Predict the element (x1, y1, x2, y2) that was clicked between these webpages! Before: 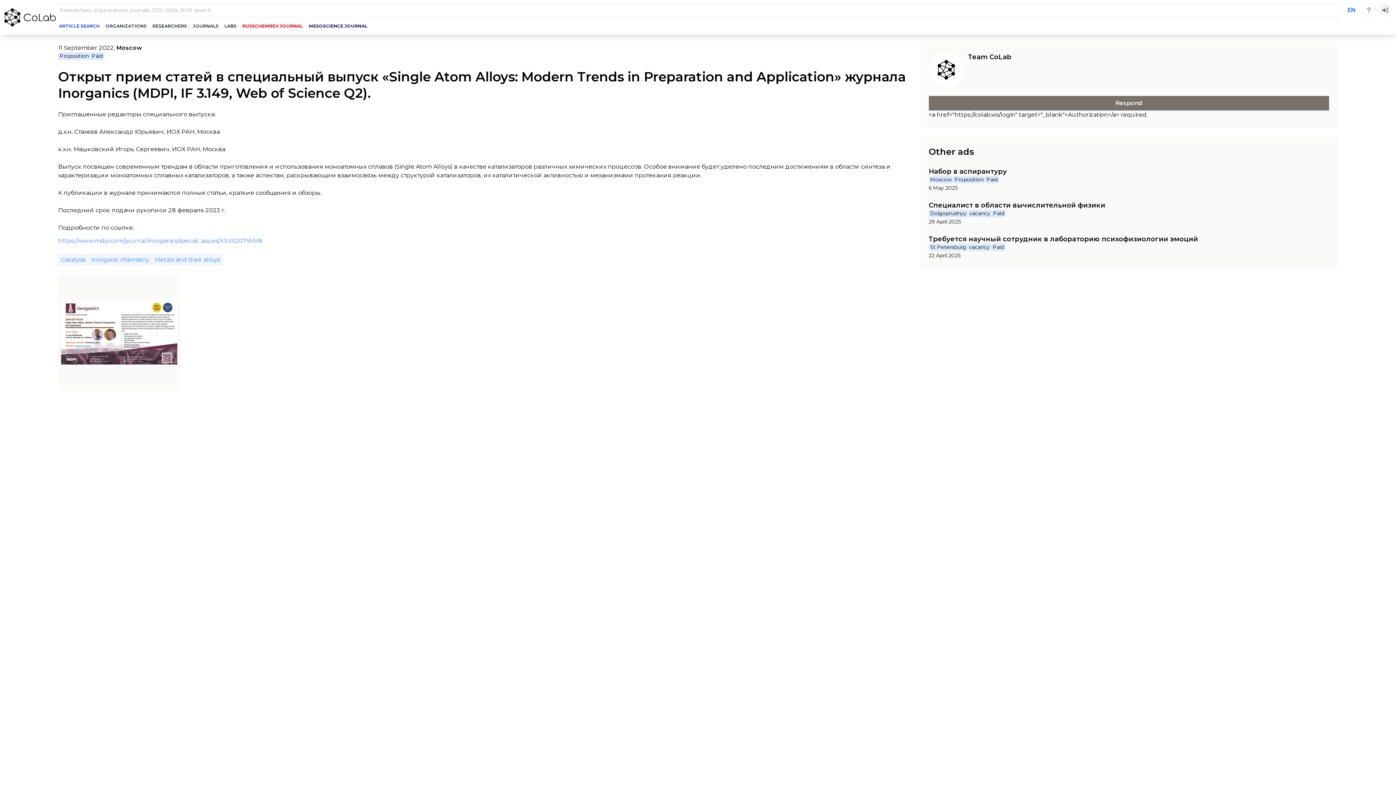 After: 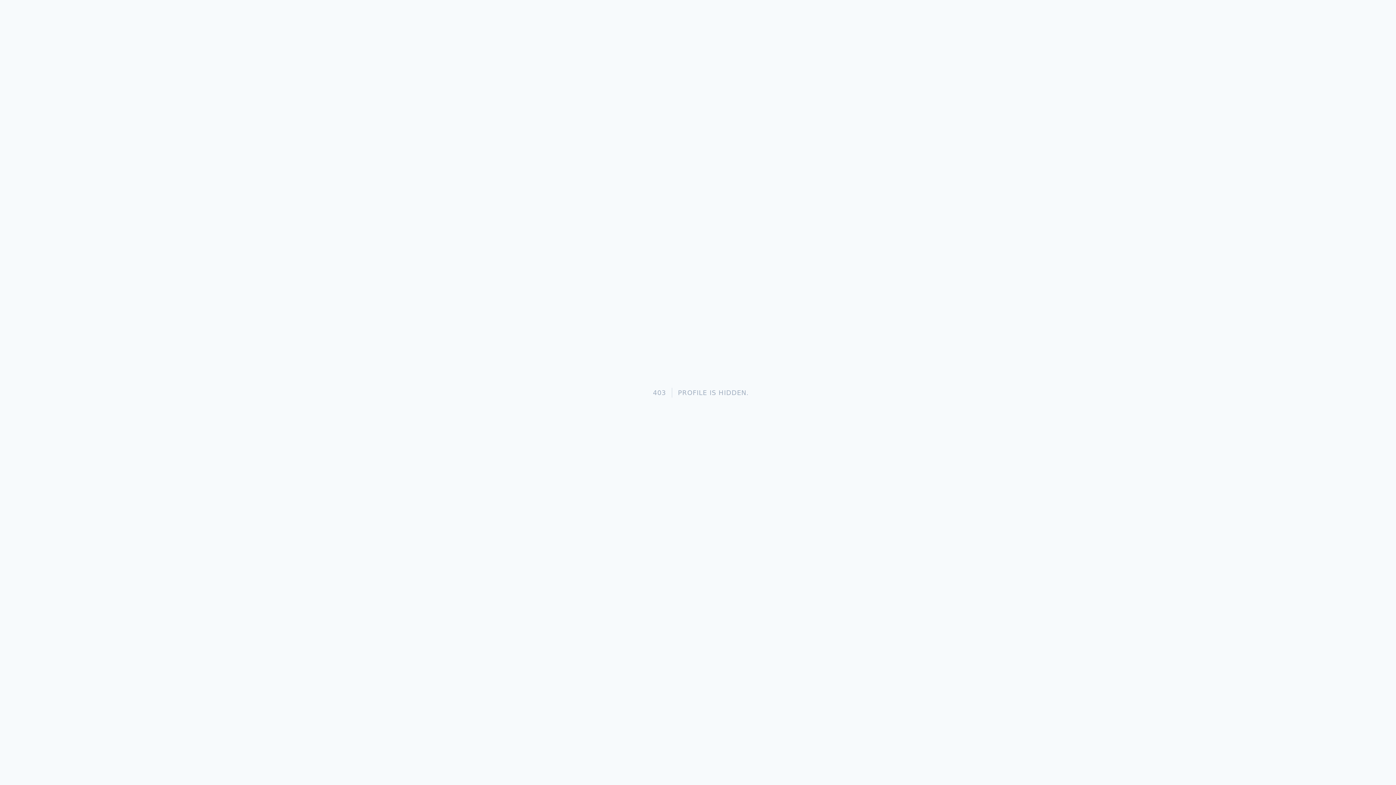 Action: bbox: (928, 52, 1329, 87) label: Team CoLab